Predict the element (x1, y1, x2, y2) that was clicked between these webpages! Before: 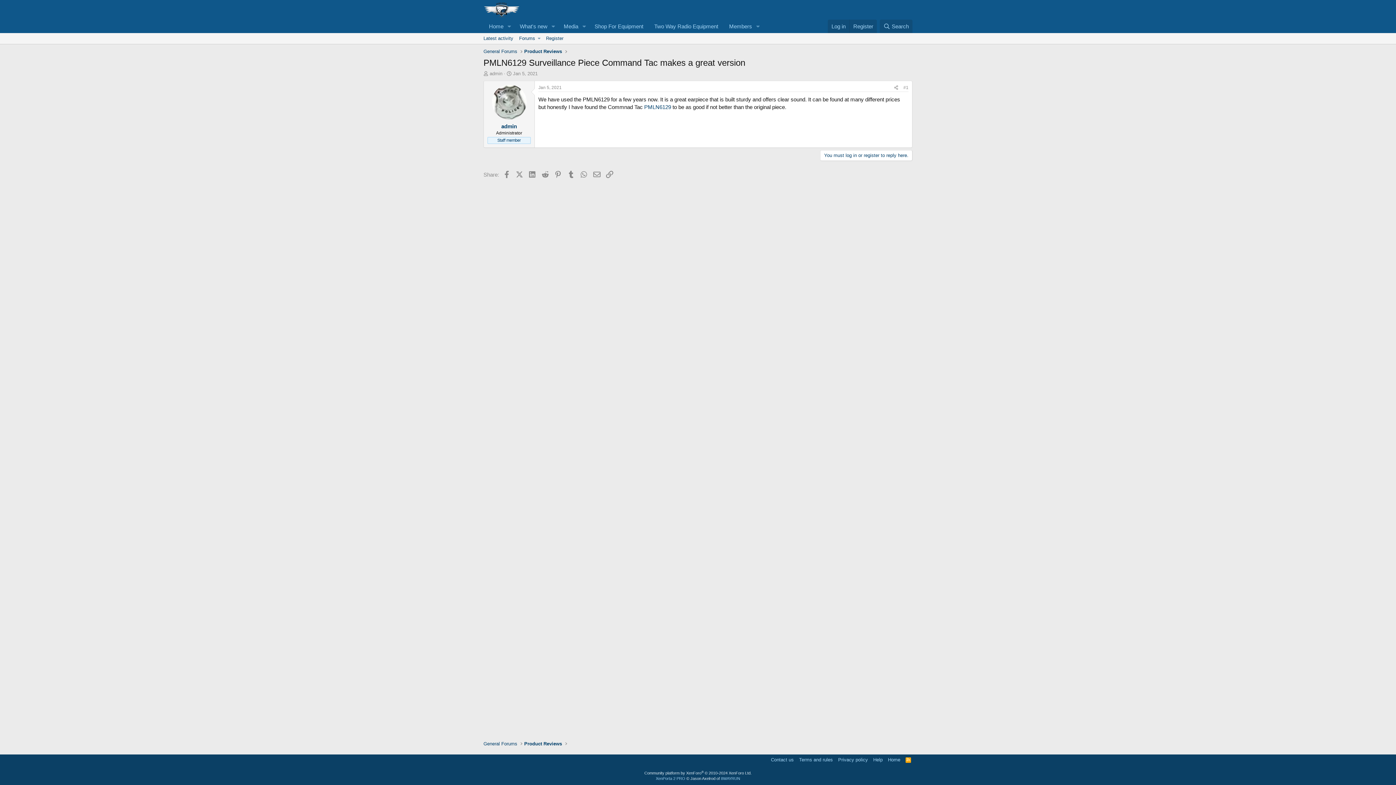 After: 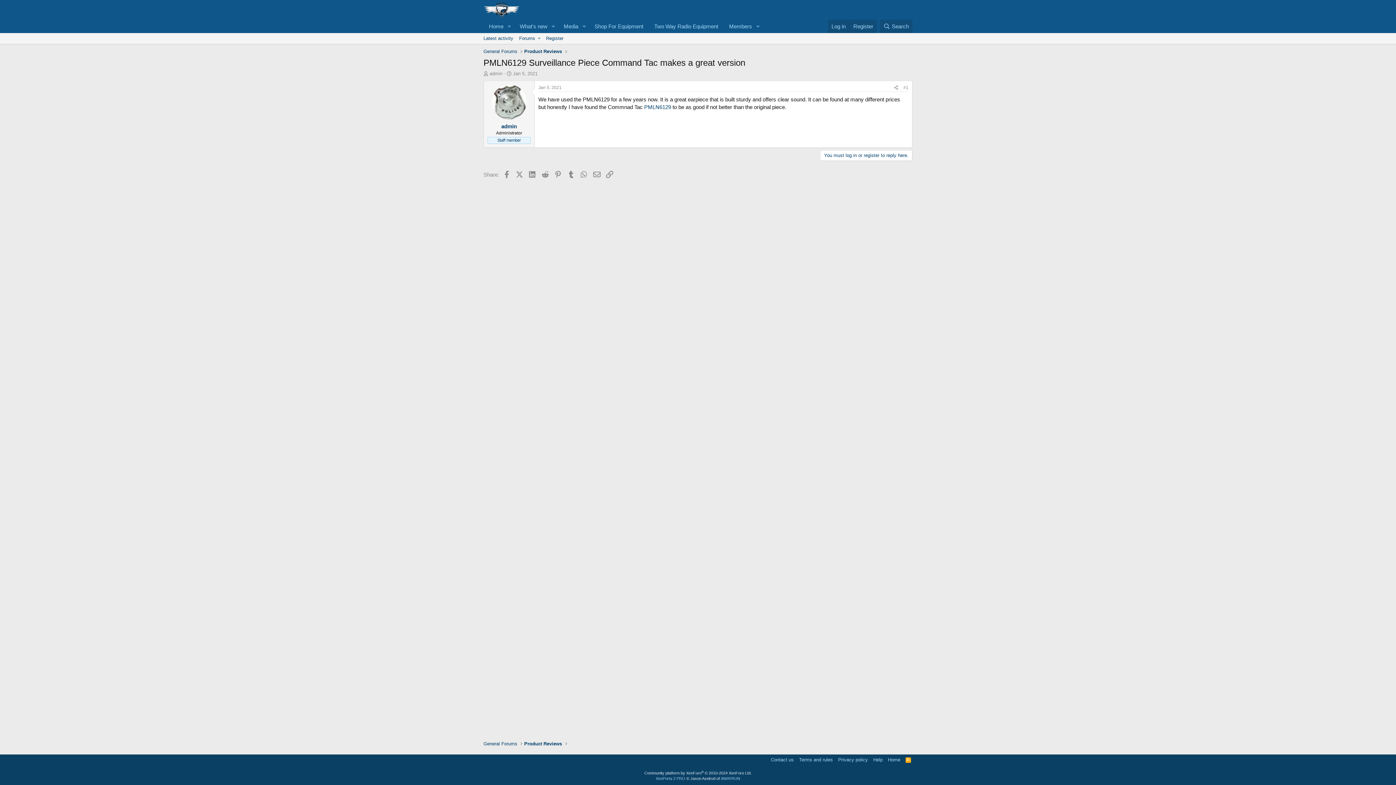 Action: bbox: (903, 85, 908, 90) label: #1